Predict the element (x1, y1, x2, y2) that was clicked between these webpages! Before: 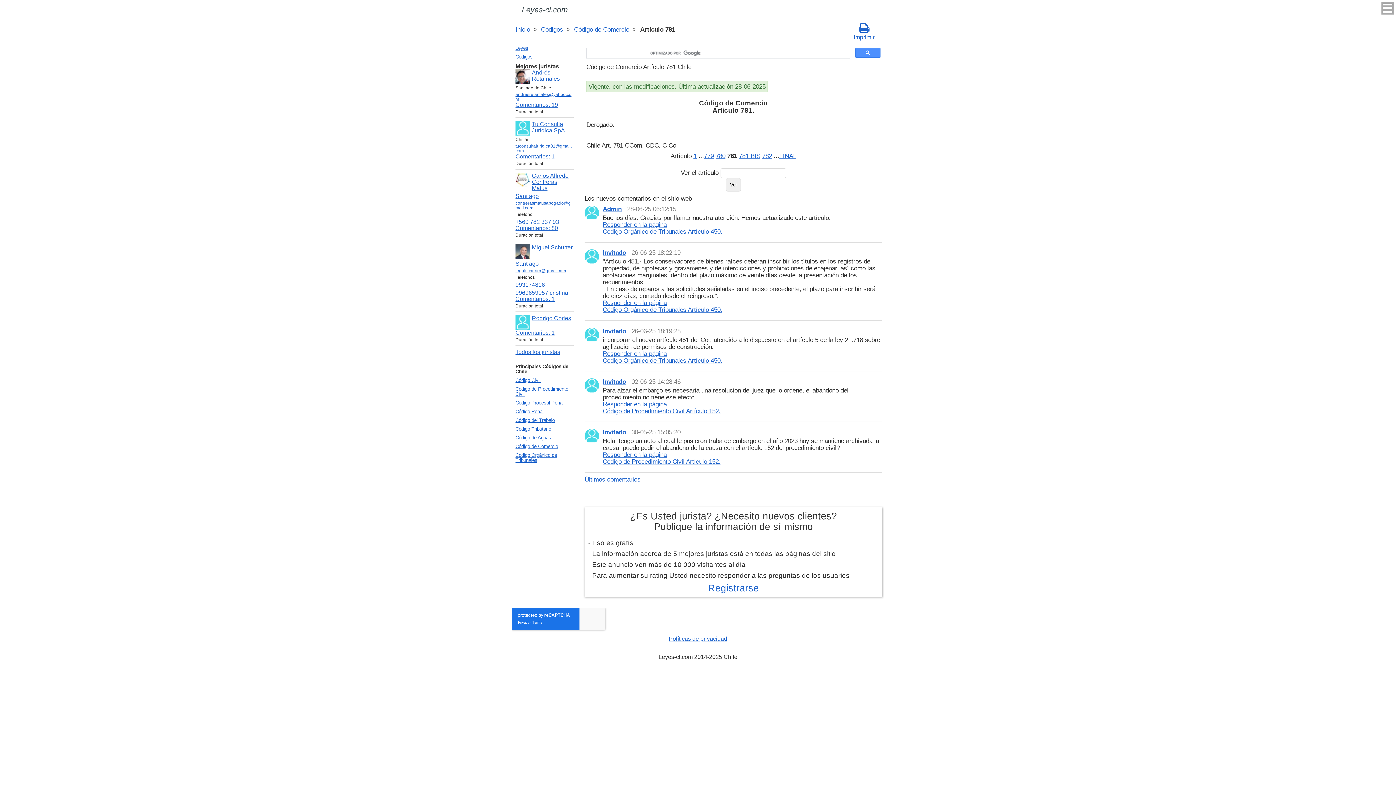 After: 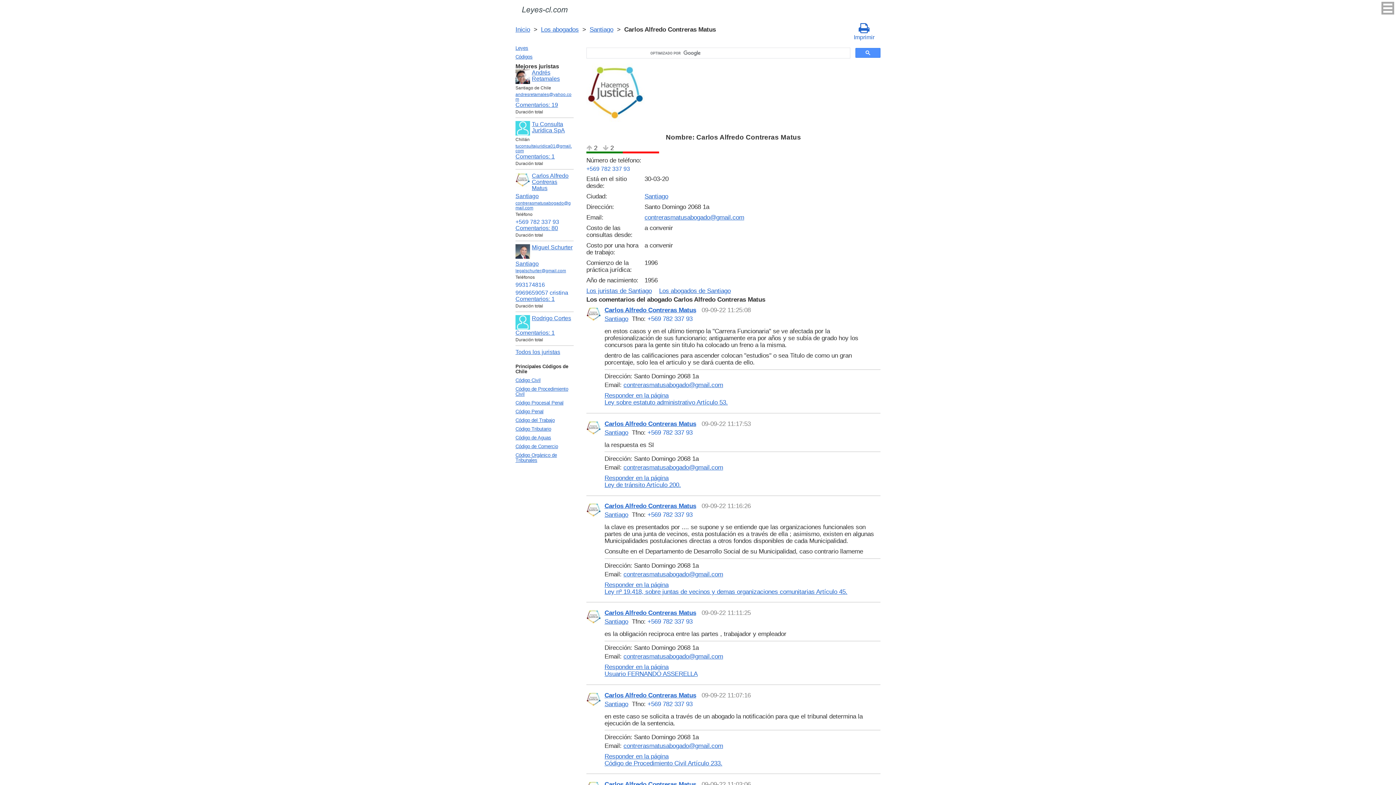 Action: label: Carlos Alfredo Contreras Matus bbox: (532, 172, 568, 191)